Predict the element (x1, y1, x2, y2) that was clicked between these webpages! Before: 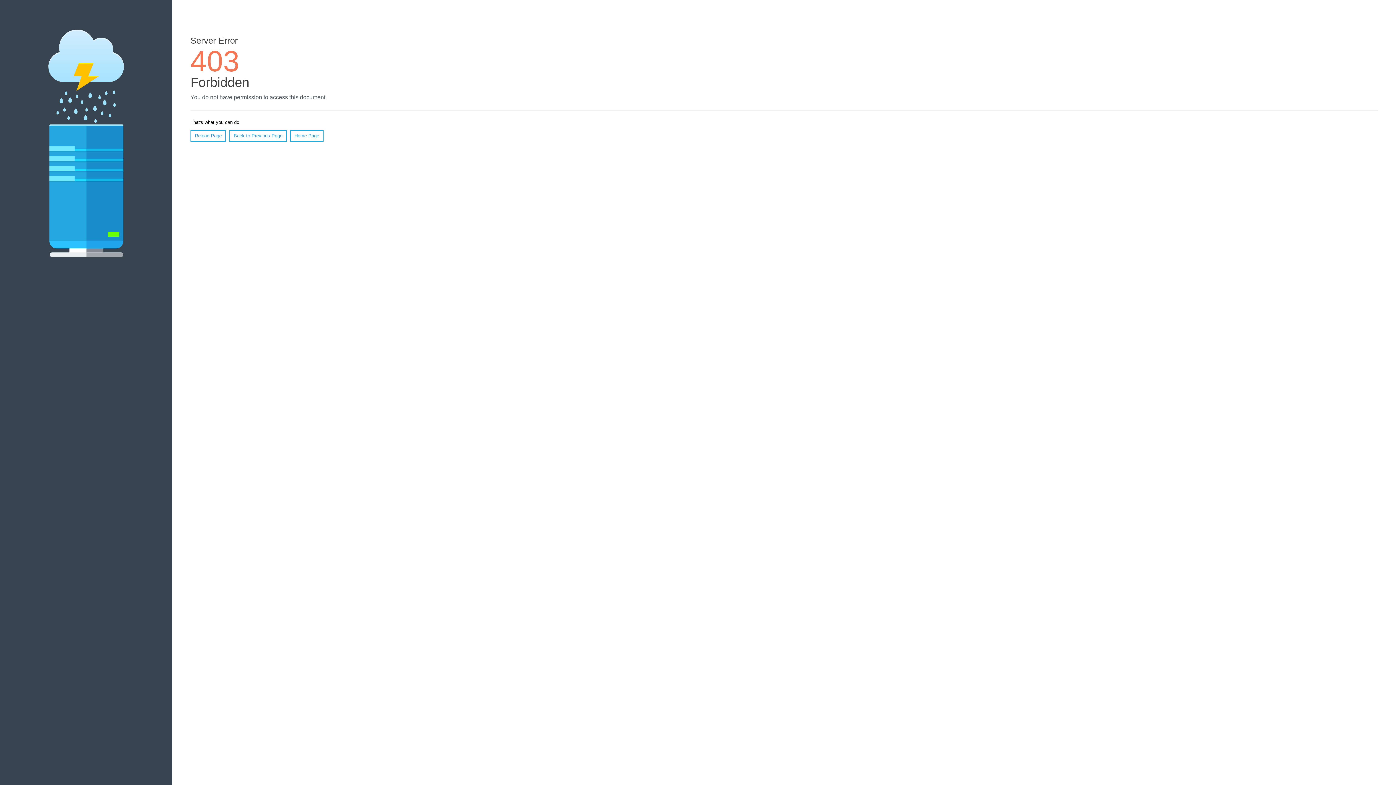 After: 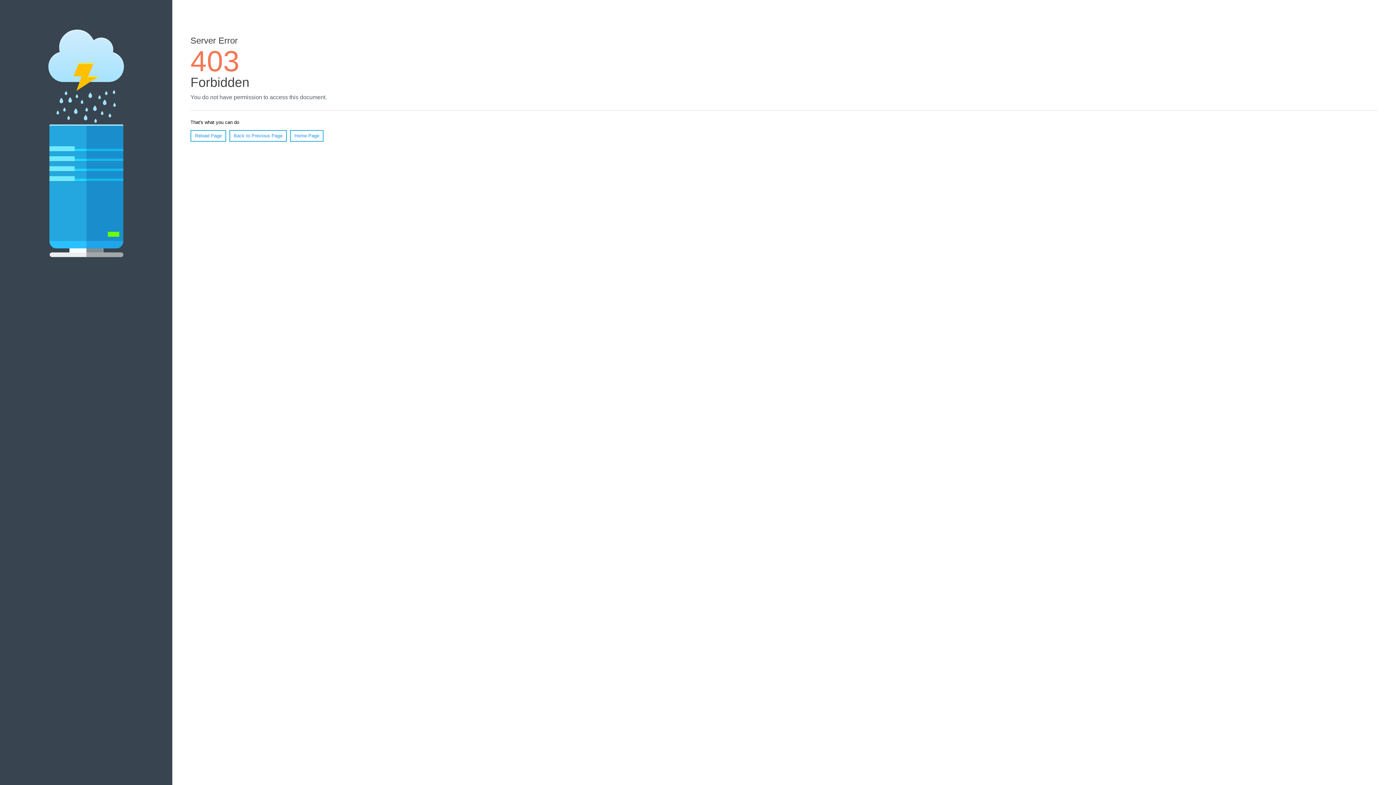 Action: bbox: (190, 130, 226, 141) label: Reload Page